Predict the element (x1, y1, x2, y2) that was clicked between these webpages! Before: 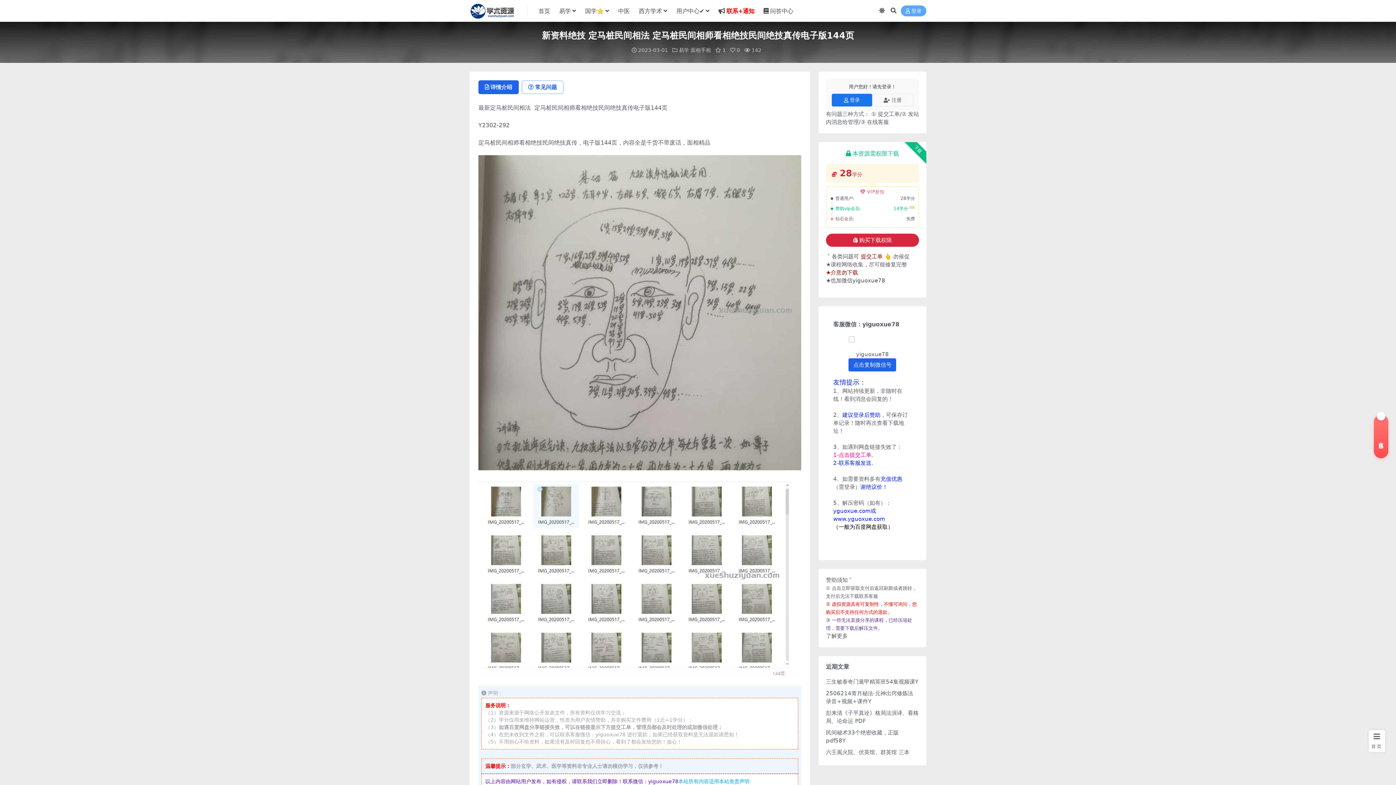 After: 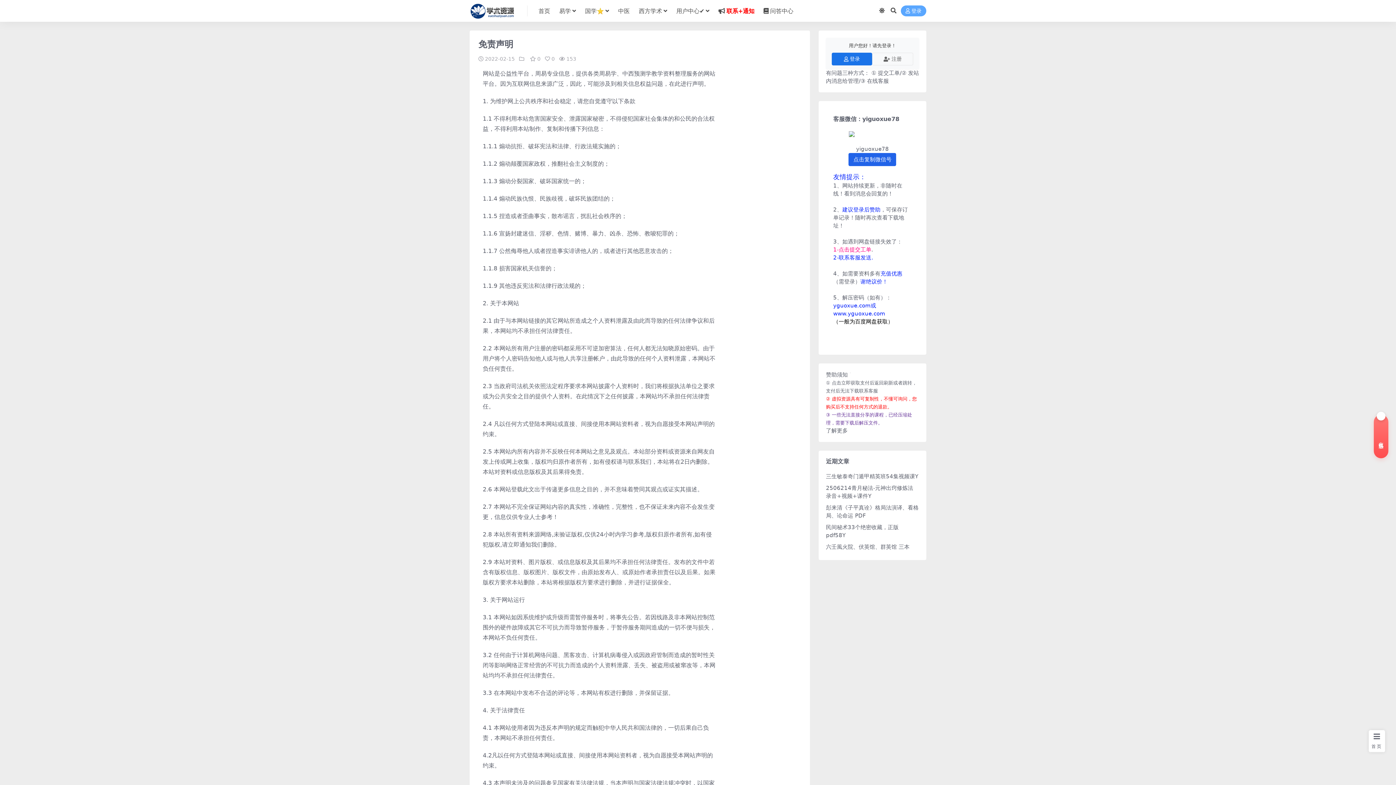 Action: bbox: (678, 779, 749, 784) label: 本站所有内容适用本站免责声明